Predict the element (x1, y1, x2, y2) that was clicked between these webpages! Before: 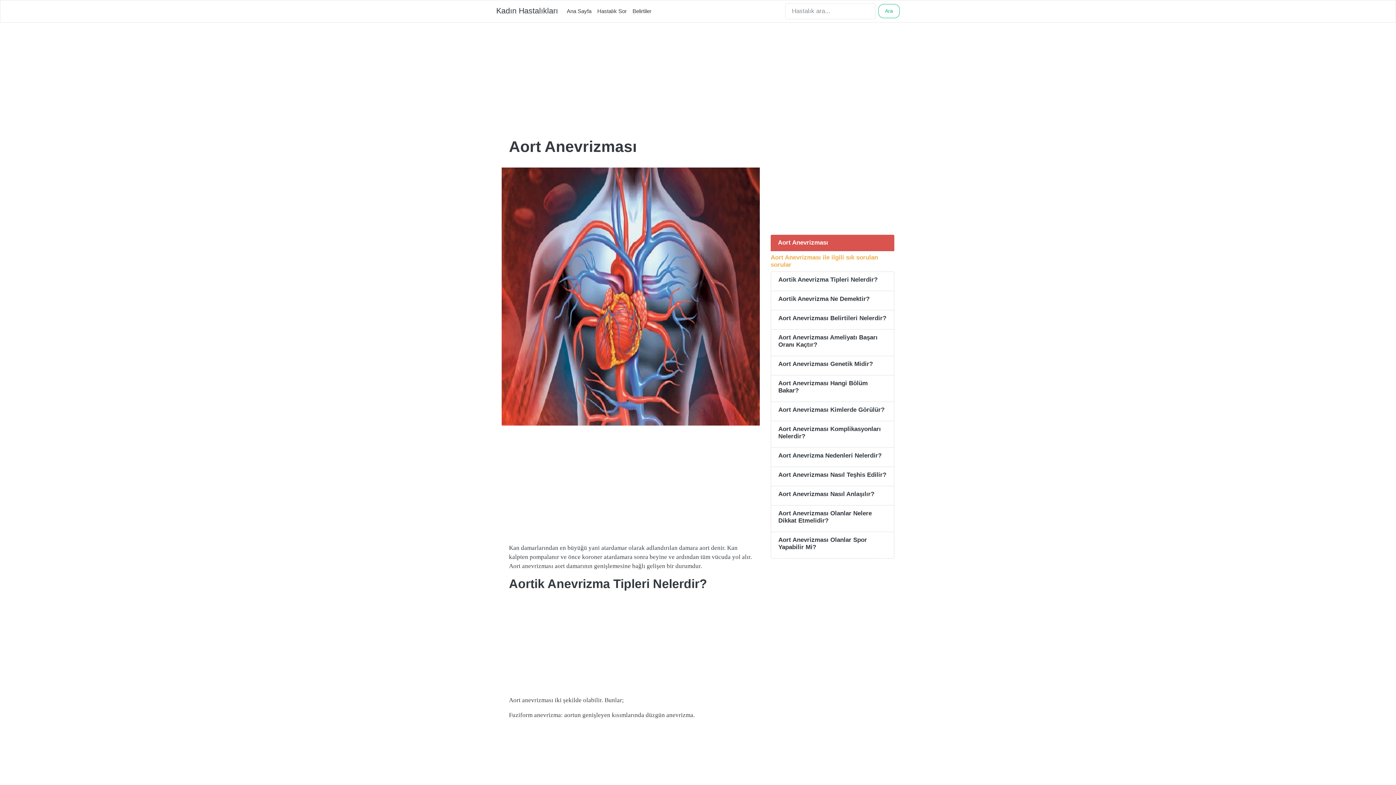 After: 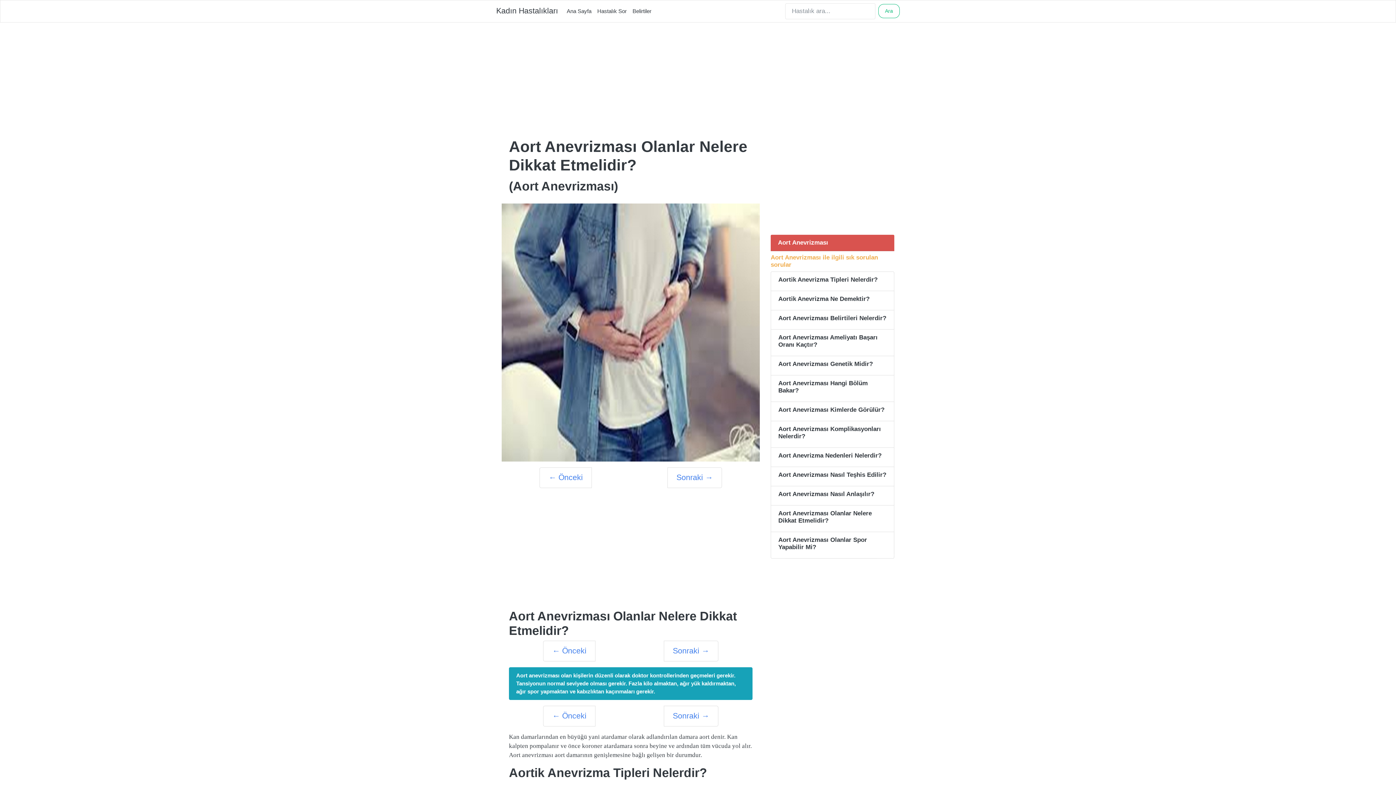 Action: bbox: (770, 505, 894, 532) label: Aort Anevrizması Olanlar Nelere Dikkat Etmelidir?